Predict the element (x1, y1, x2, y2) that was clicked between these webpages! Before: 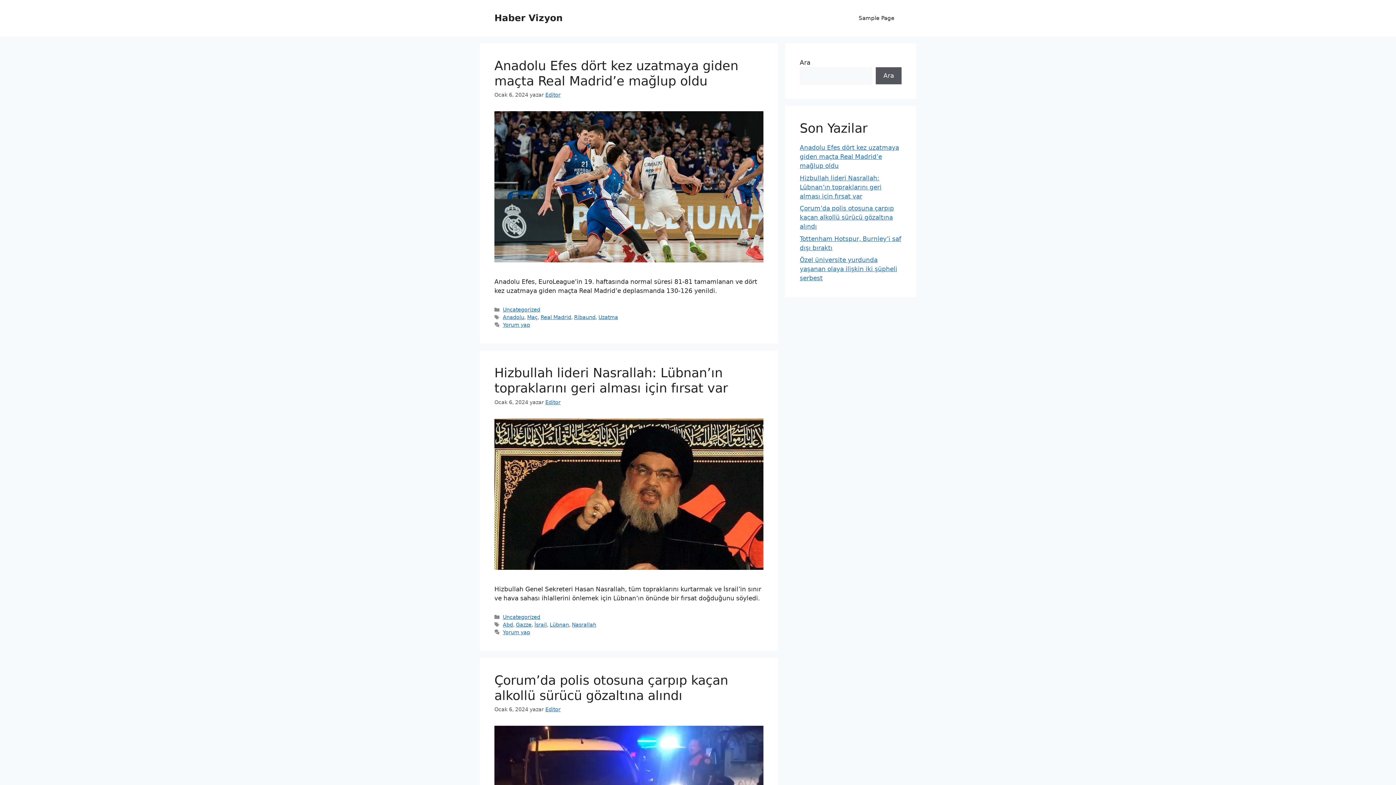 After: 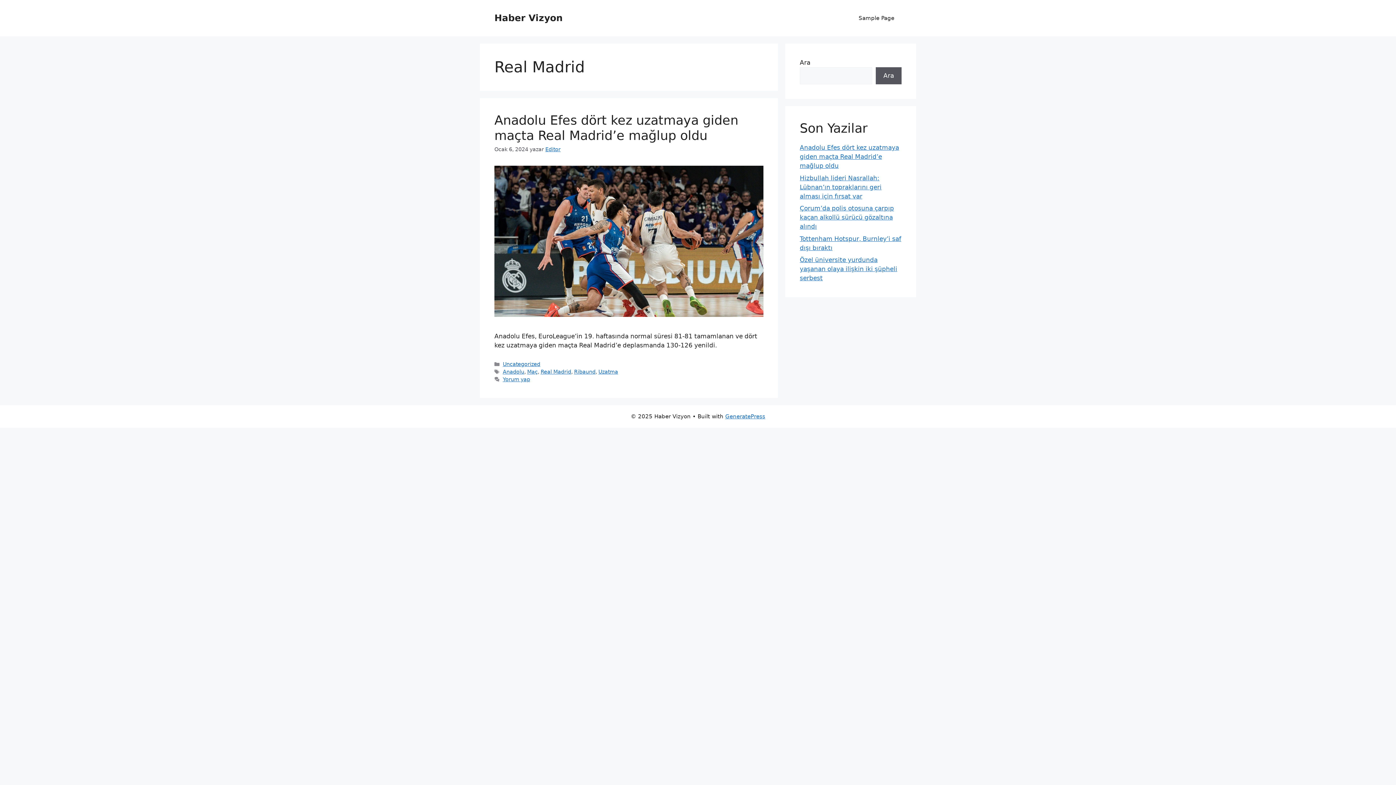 Action: bbox: (540, 314, 571, 320) label: Real Madrid